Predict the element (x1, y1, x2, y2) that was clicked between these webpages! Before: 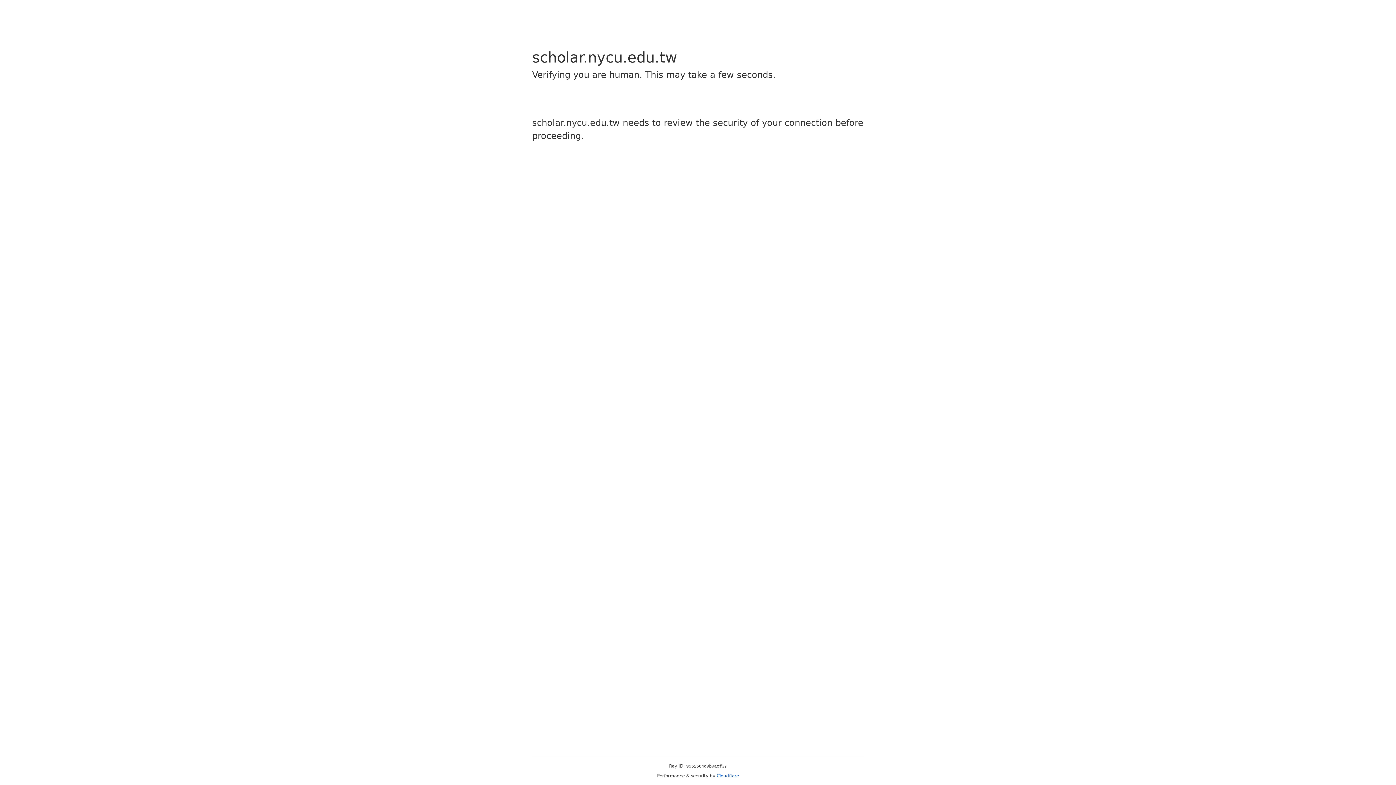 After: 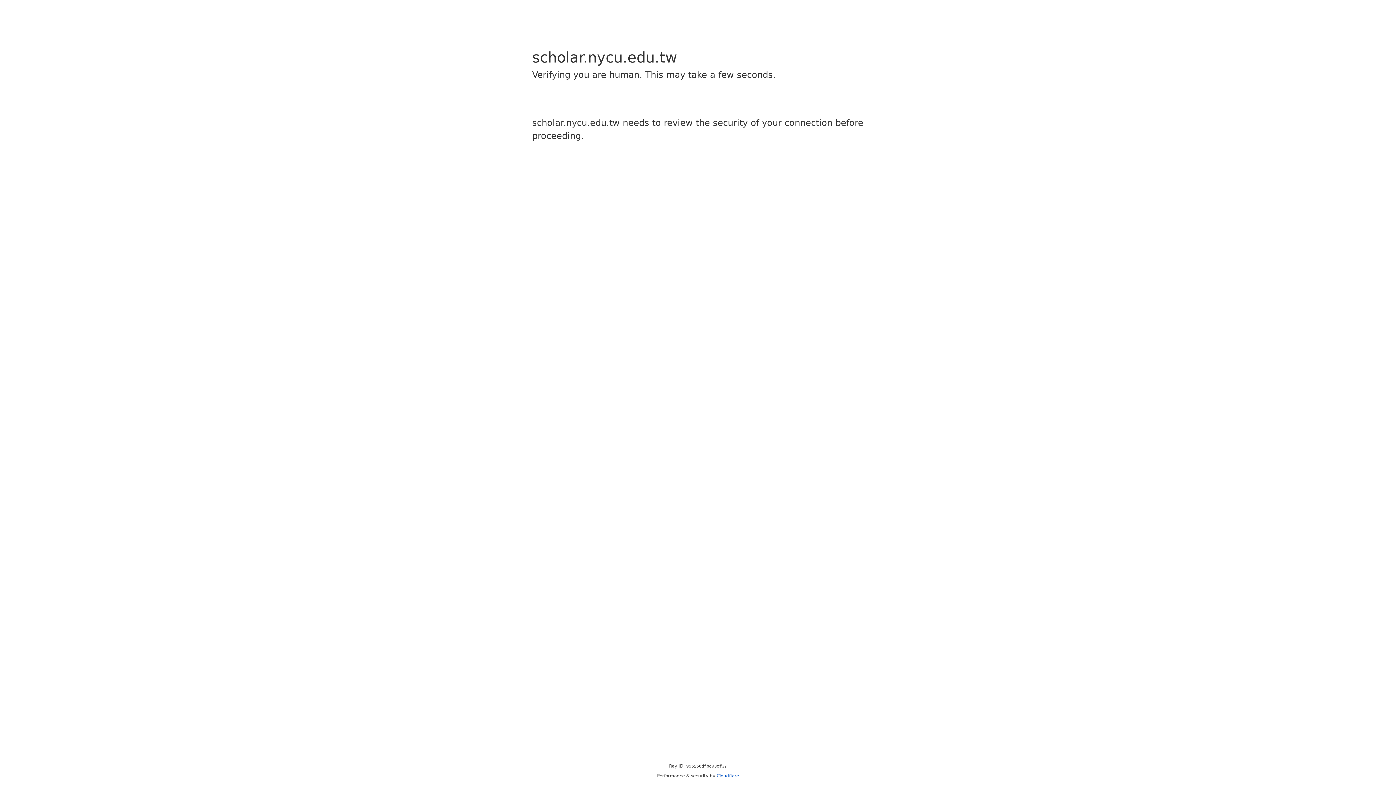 Action: label: Cloudflare bbox: (716, 773, 739, 778)